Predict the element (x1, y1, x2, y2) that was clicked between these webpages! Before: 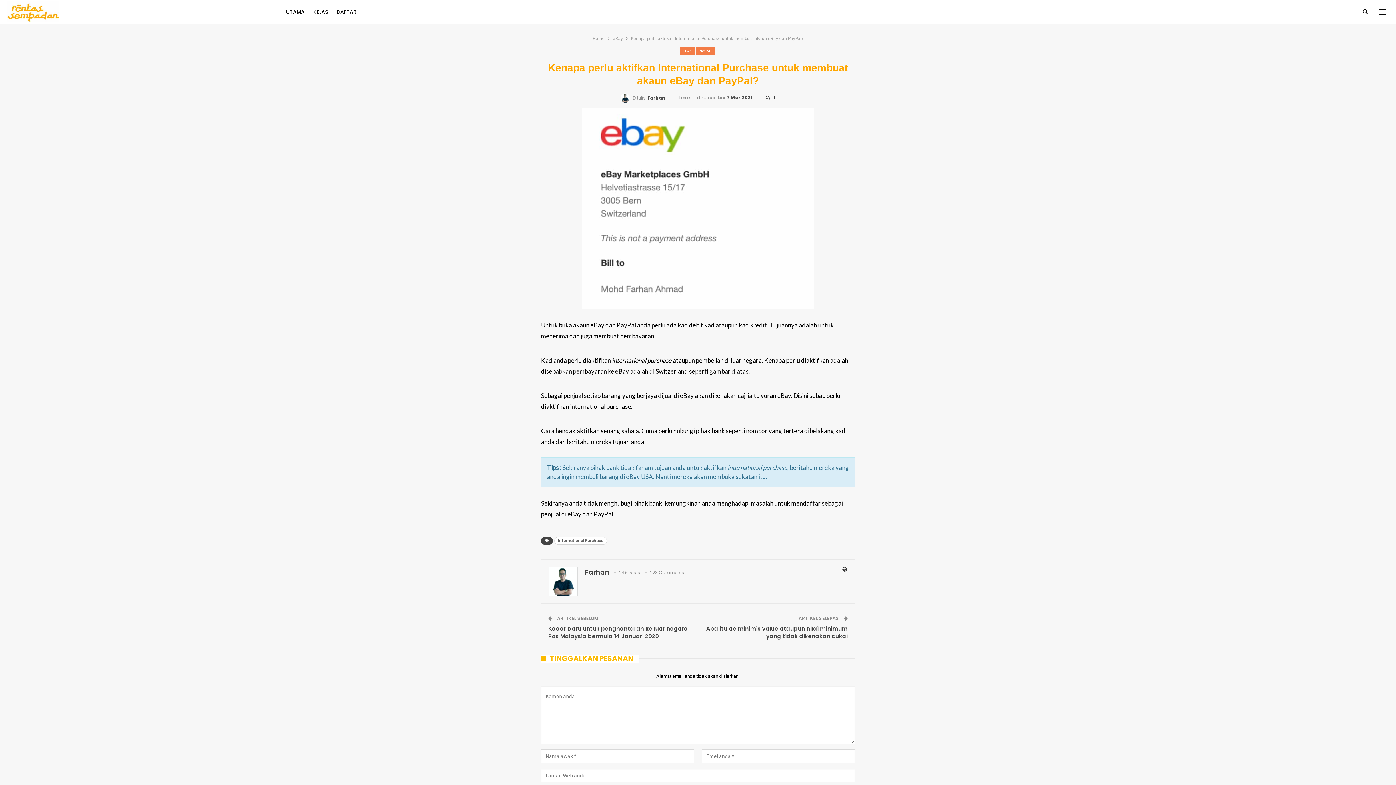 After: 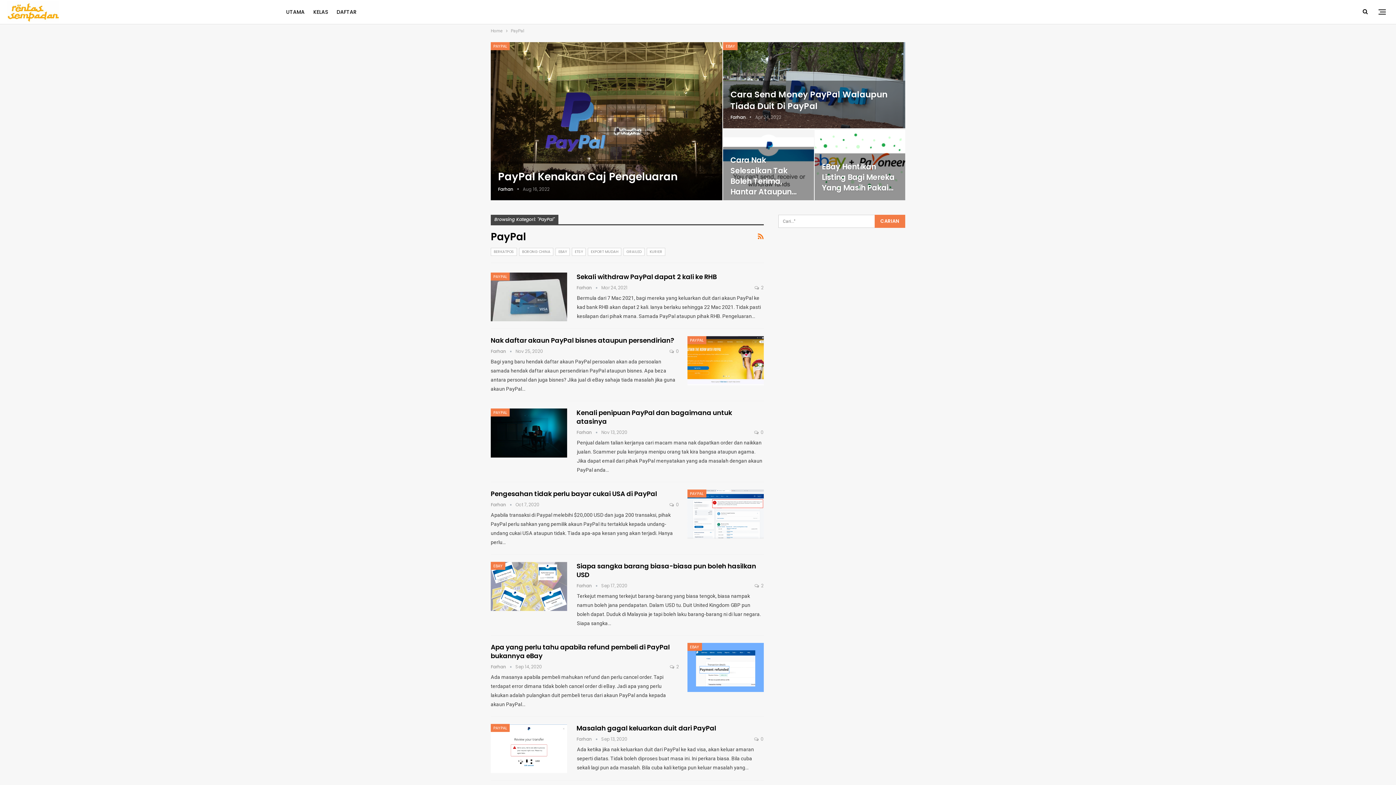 Action: label: PAYPAL bbox: (695, 46, 714, 54)